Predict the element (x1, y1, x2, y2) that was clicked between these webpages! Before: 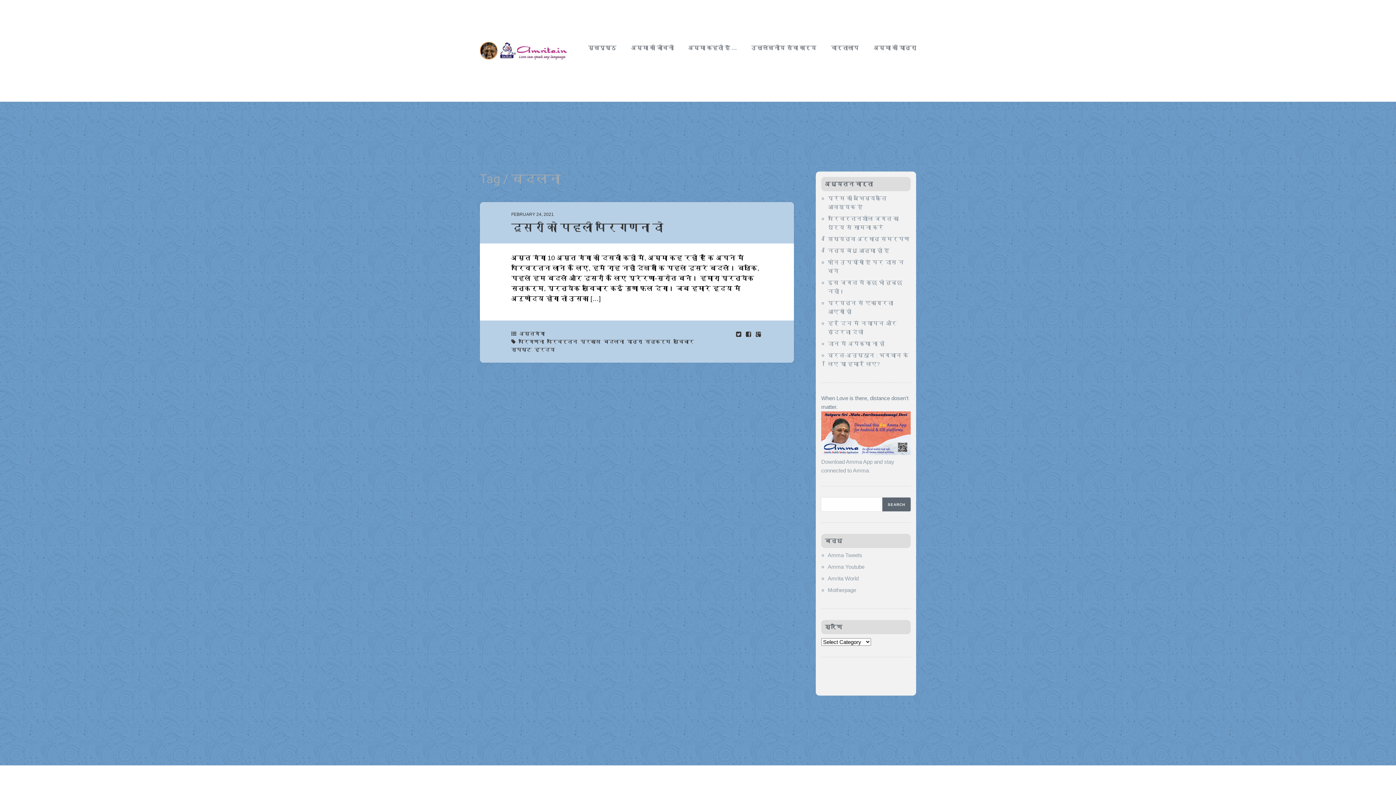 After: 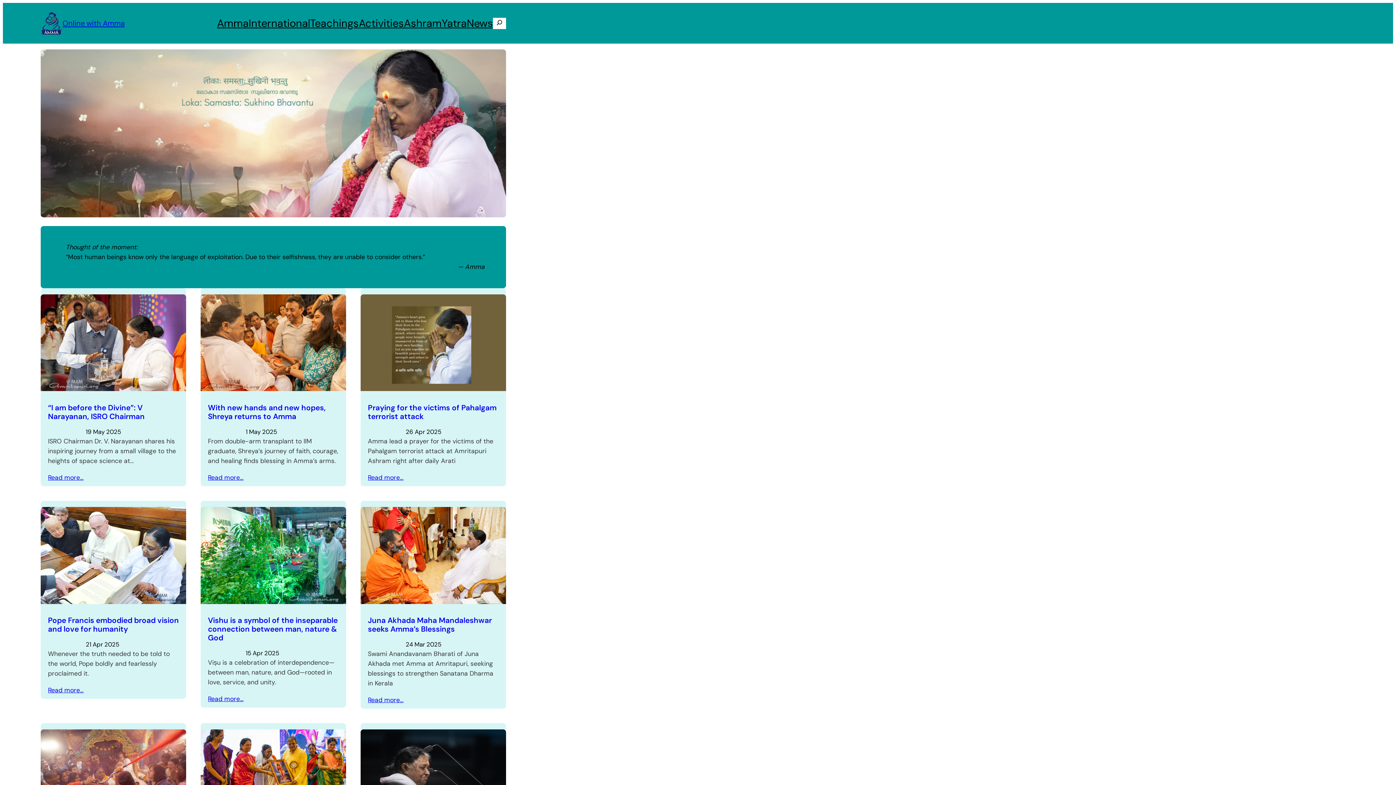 Action: bbox: (828, 587, 856, 593) label: Motherpage